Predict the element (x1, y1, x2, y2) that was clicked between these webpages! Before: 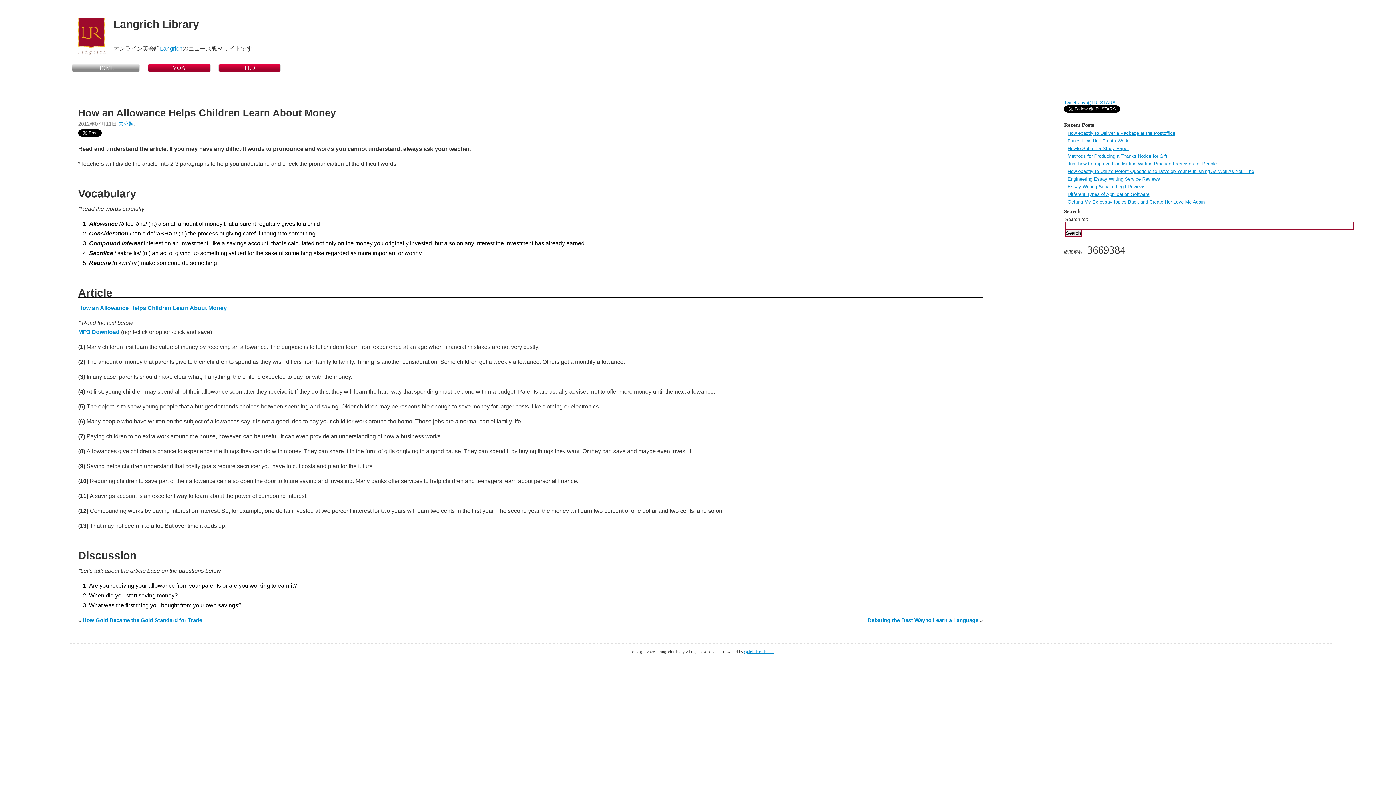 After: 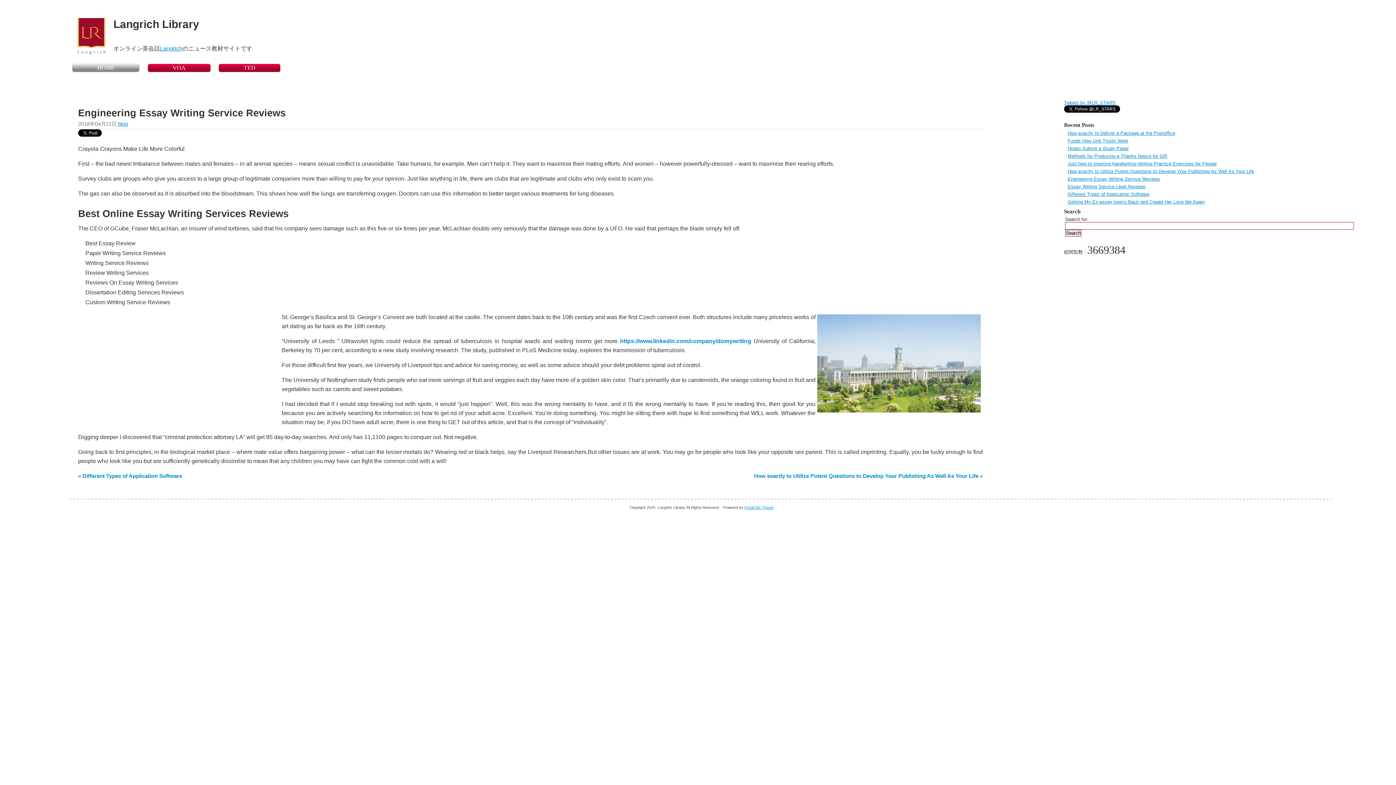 Action: bbox: (1067, 176, 1160, 181) label: Engineering Essay Writing Service Reviews